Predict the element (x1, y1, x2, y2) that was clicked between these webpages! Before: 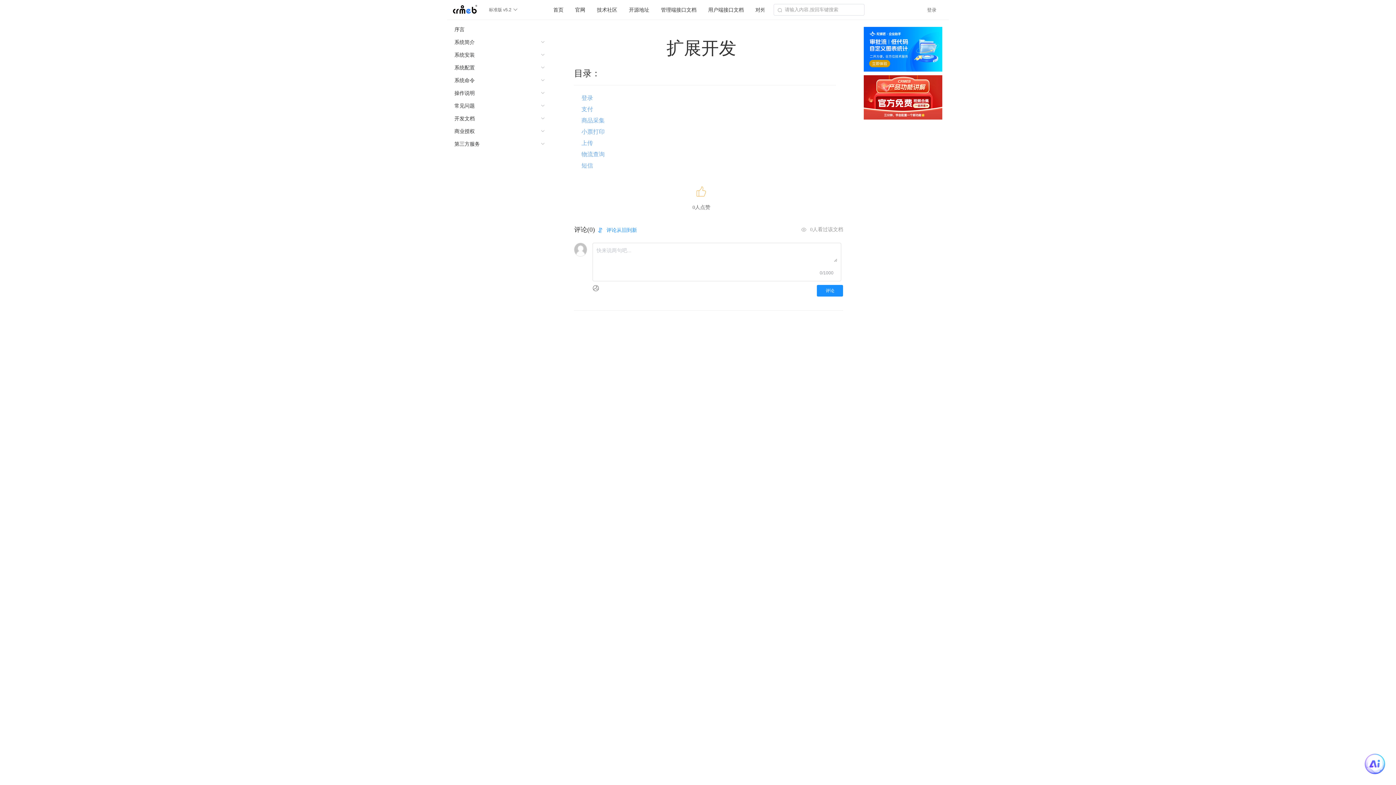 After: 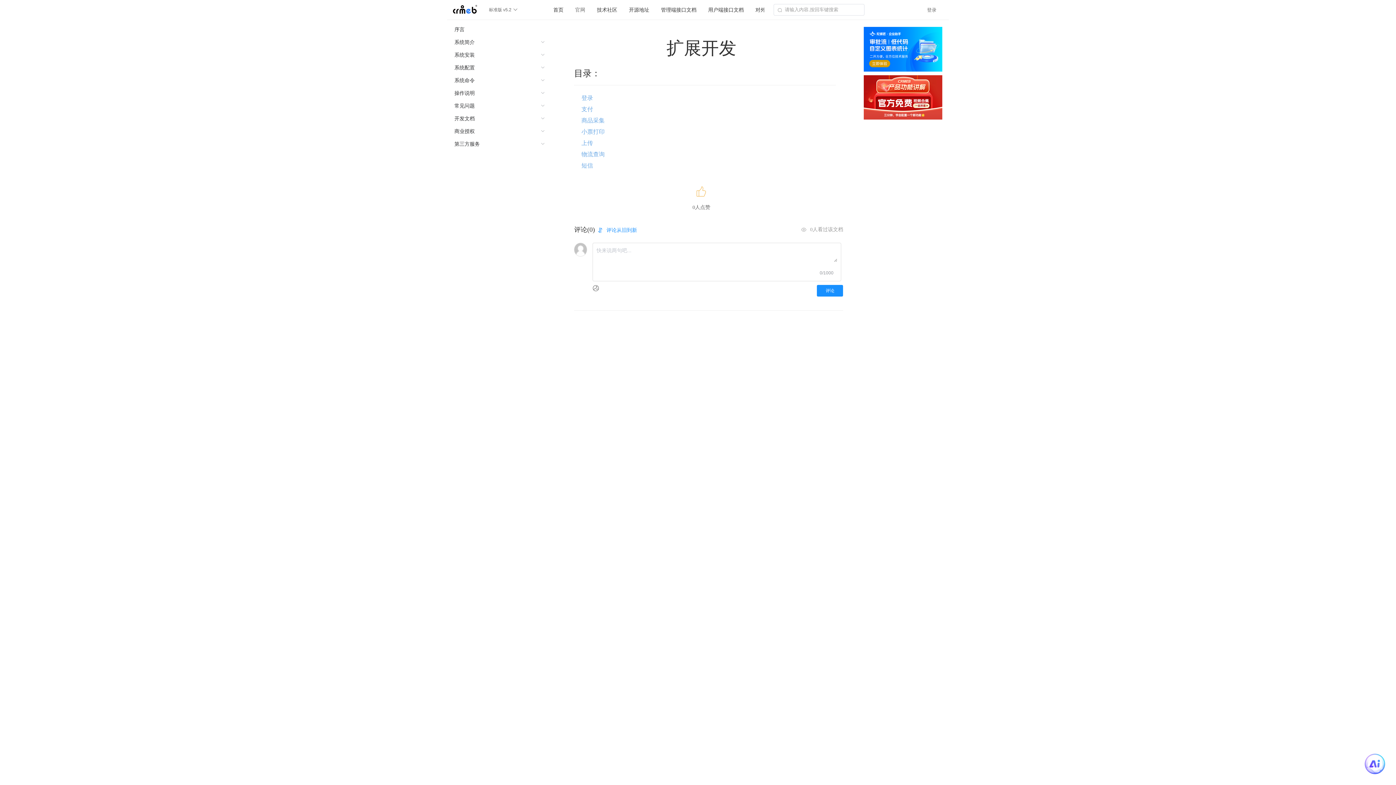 Action: bbox: (575, 6, 597, 12) label: 官网